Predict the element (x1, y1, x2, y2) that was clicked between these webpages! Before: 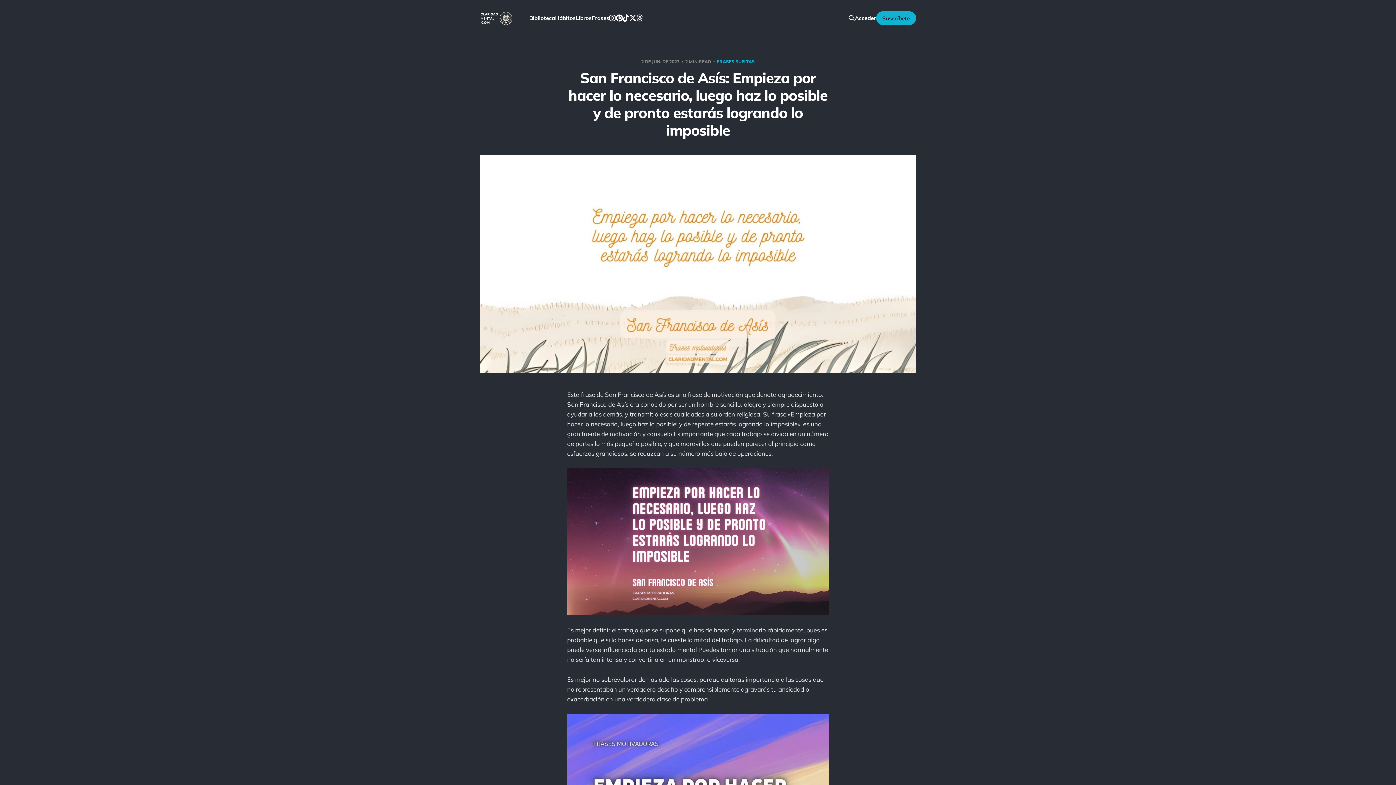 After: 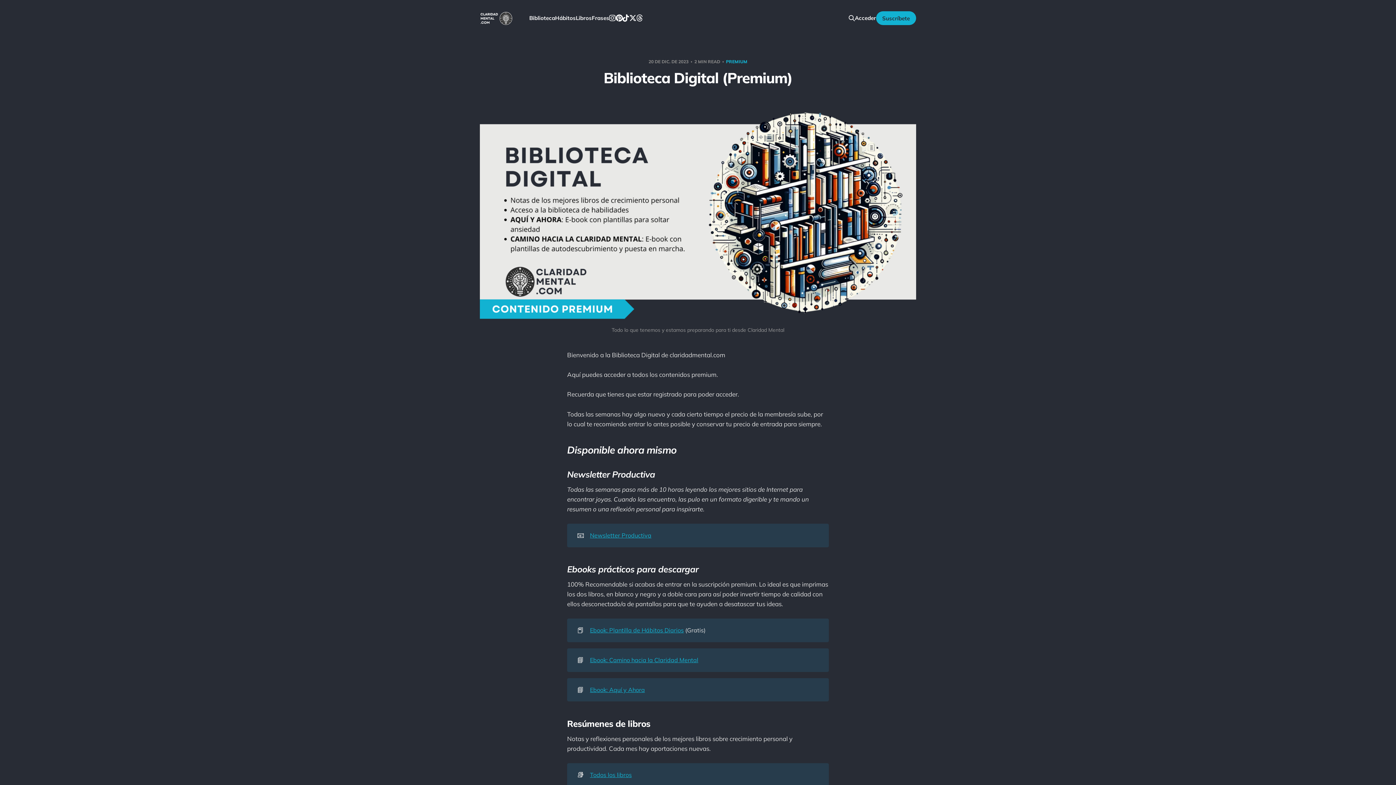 Action: label: Biblioteca bbox: (529, 14, 555, 21)